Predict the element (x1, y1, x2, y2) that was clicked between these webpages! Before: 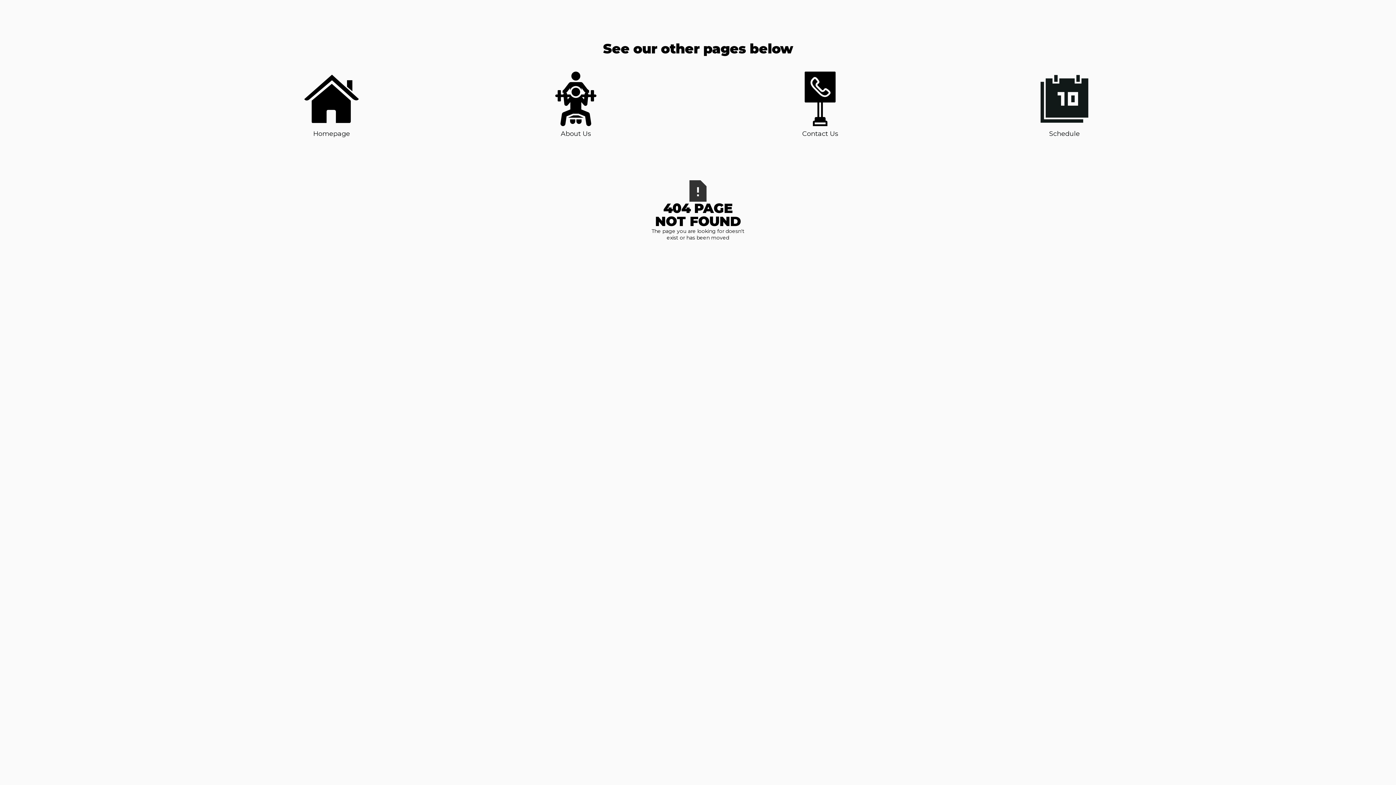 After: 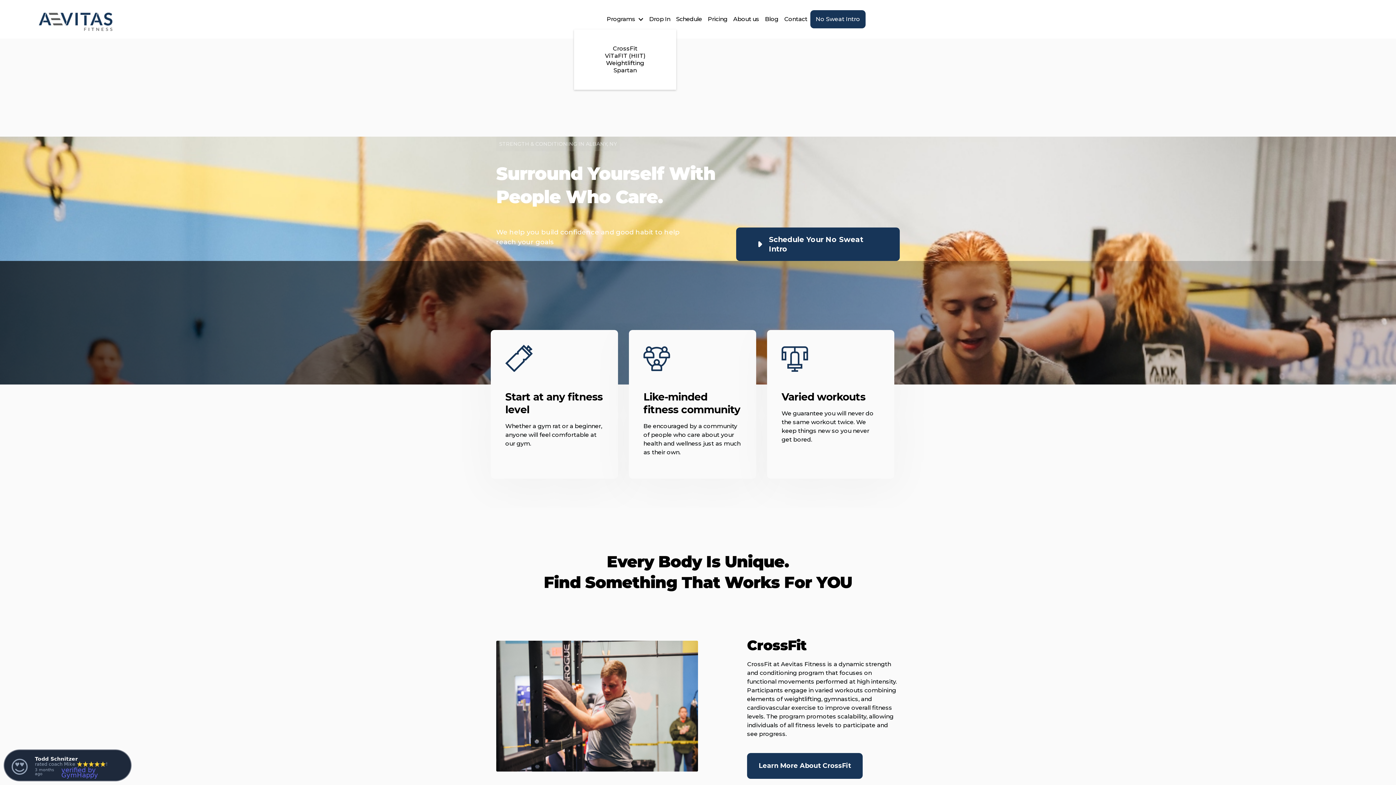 Action: bbox: (304, 71, 358, 138) label: Homepage